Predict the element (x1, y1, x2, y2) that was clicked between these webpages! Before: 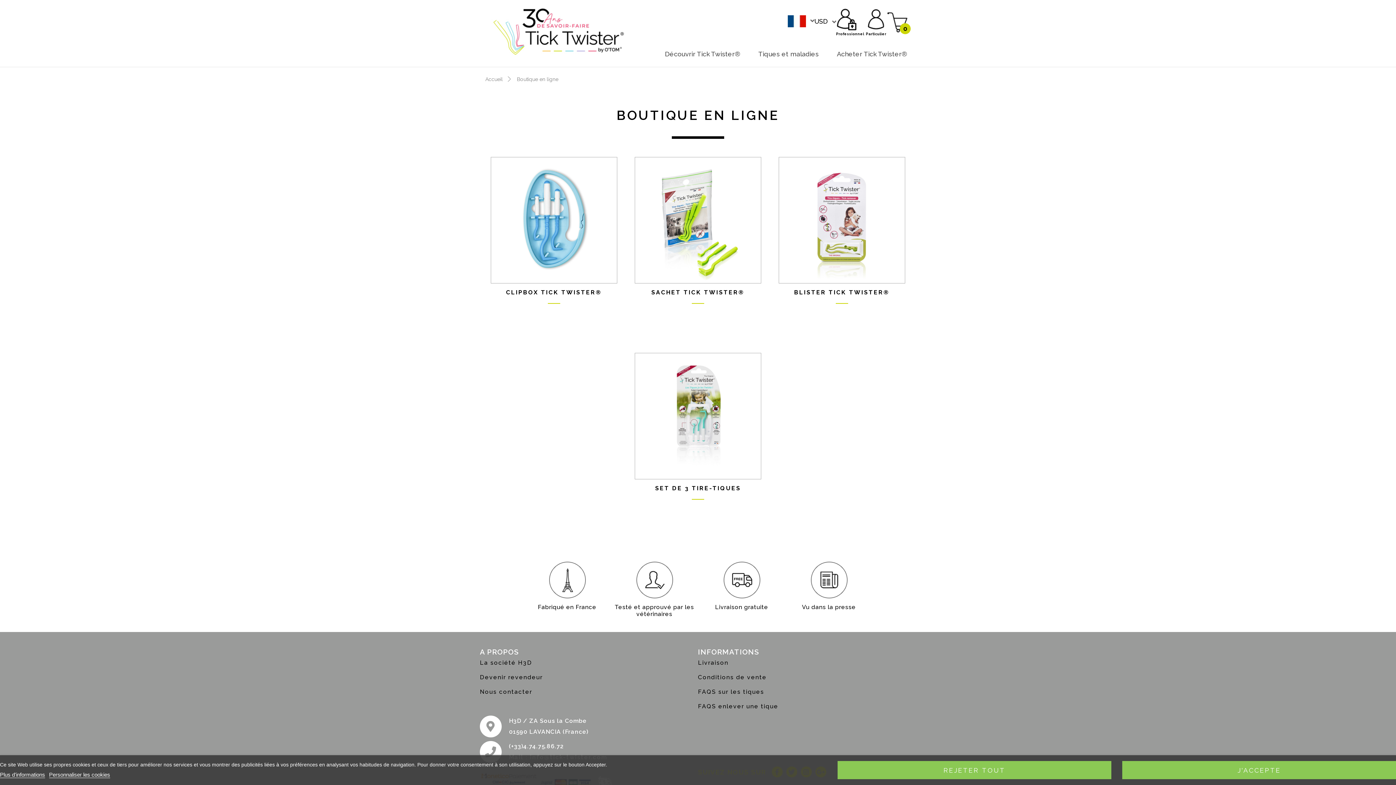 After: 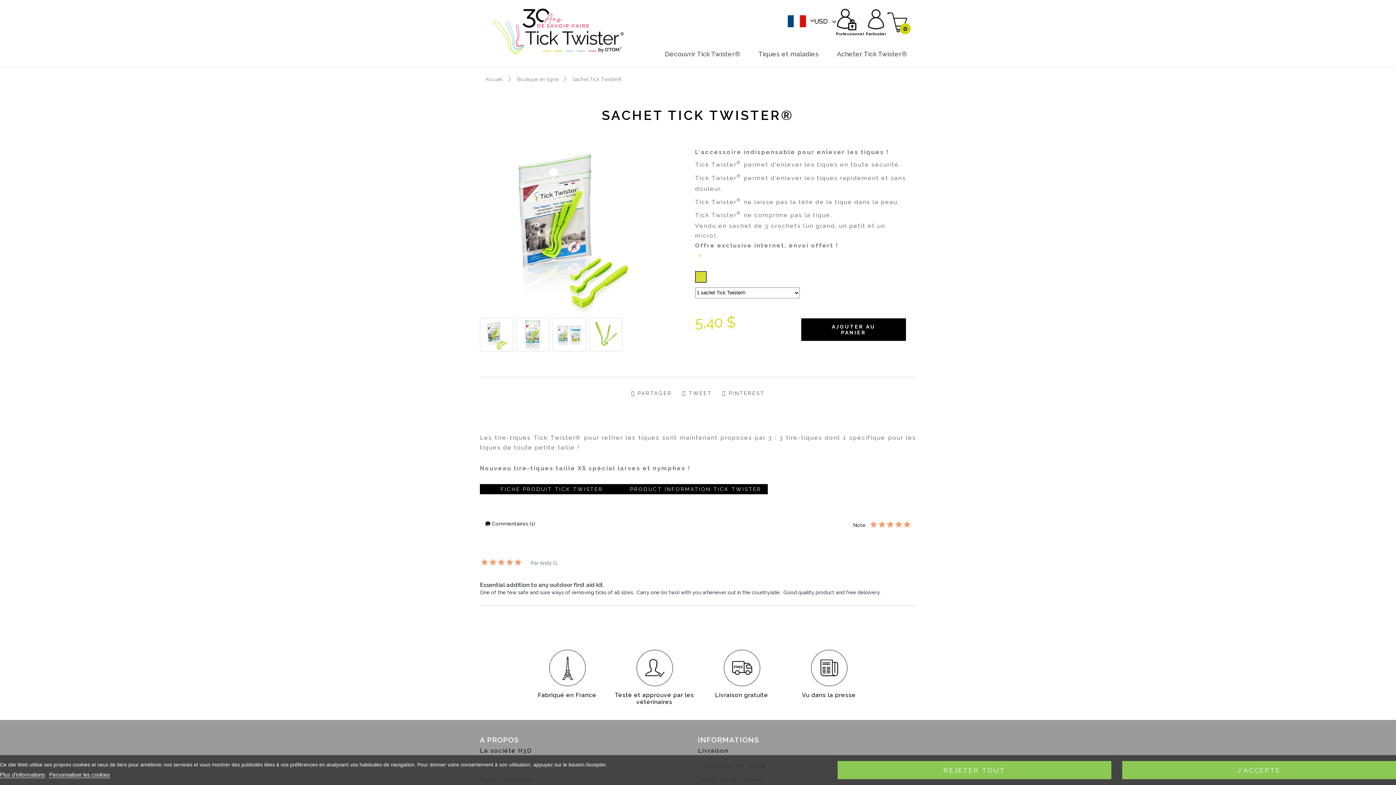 Action: bbox: (634, 157, 761, 283)